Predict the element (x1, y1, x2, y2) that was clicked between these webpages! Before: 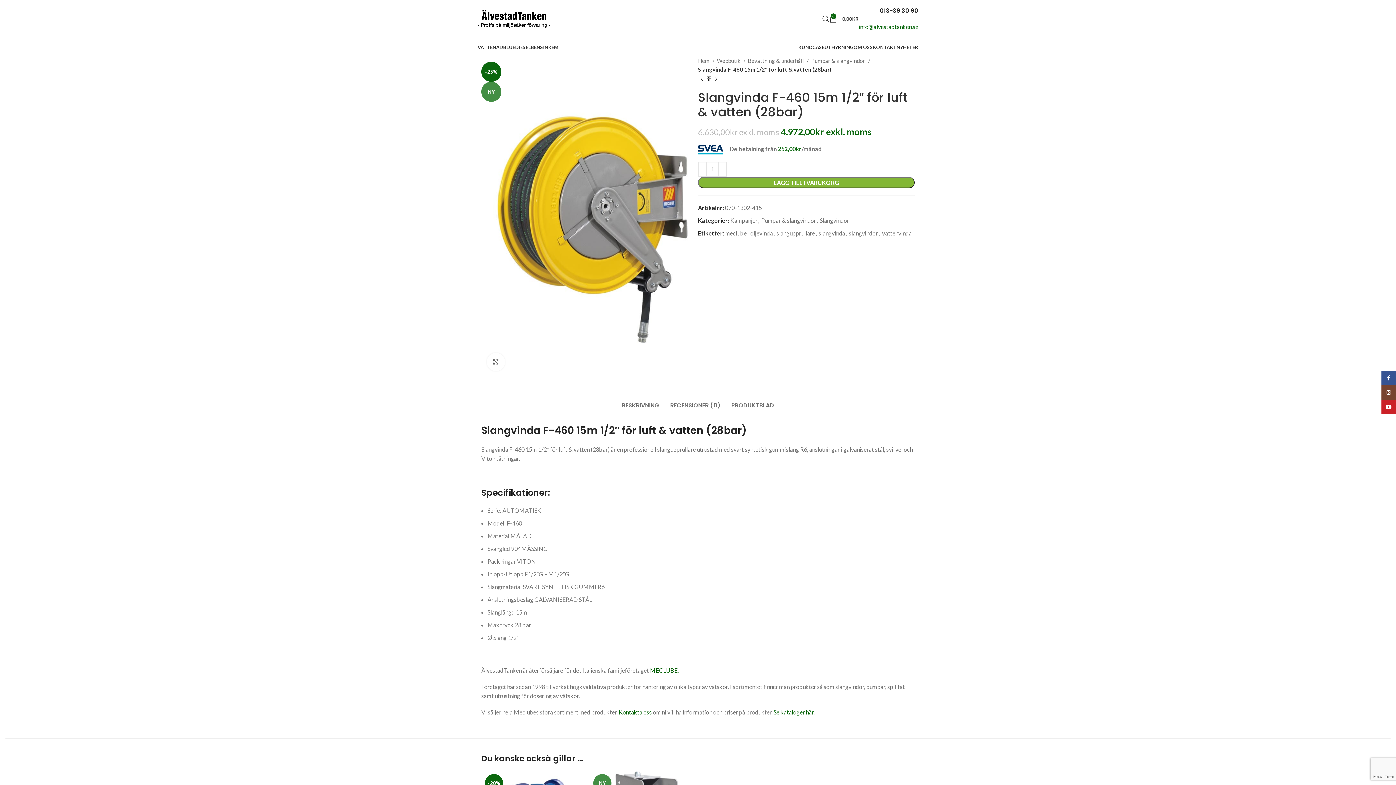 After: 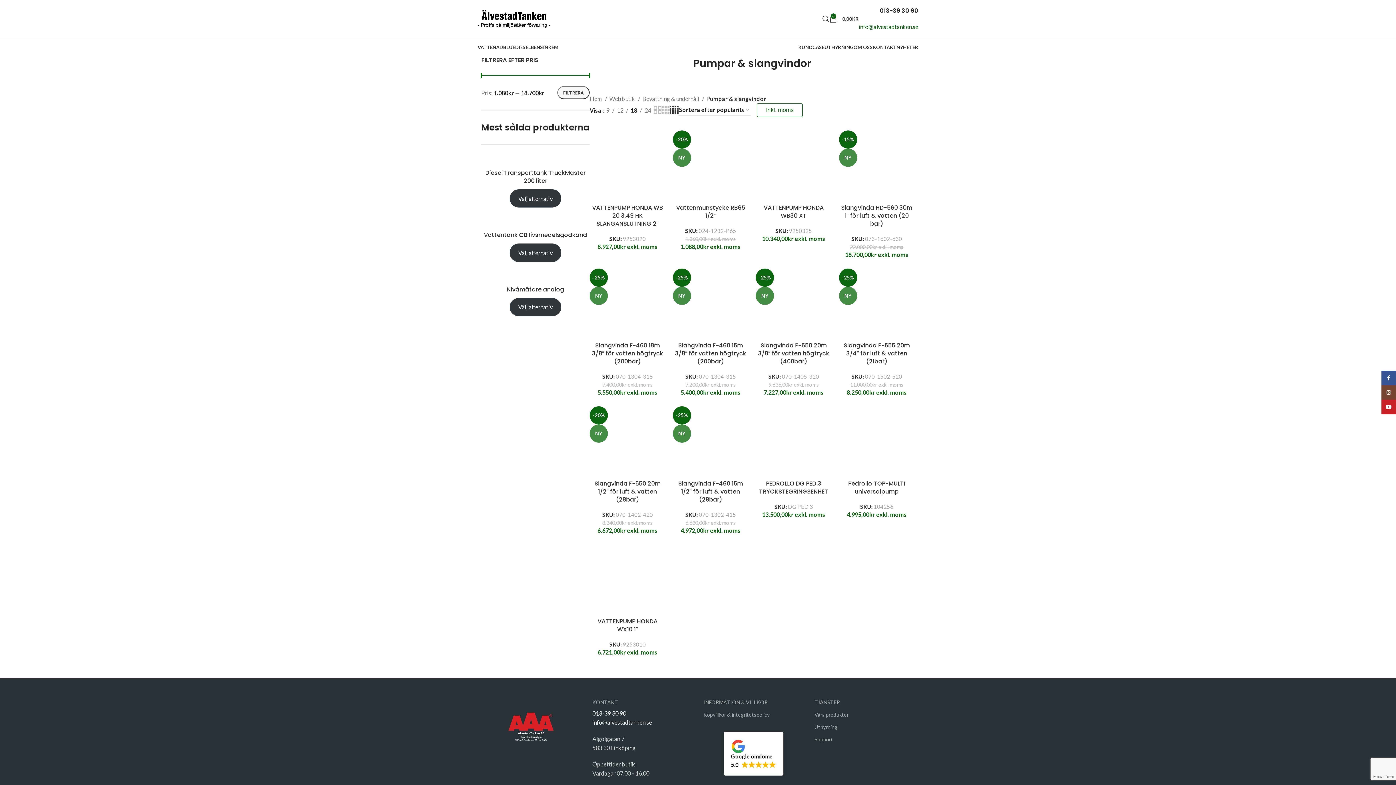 Action: label: Pumpar & slangvindor bbox: (761, 217, 816, 223)